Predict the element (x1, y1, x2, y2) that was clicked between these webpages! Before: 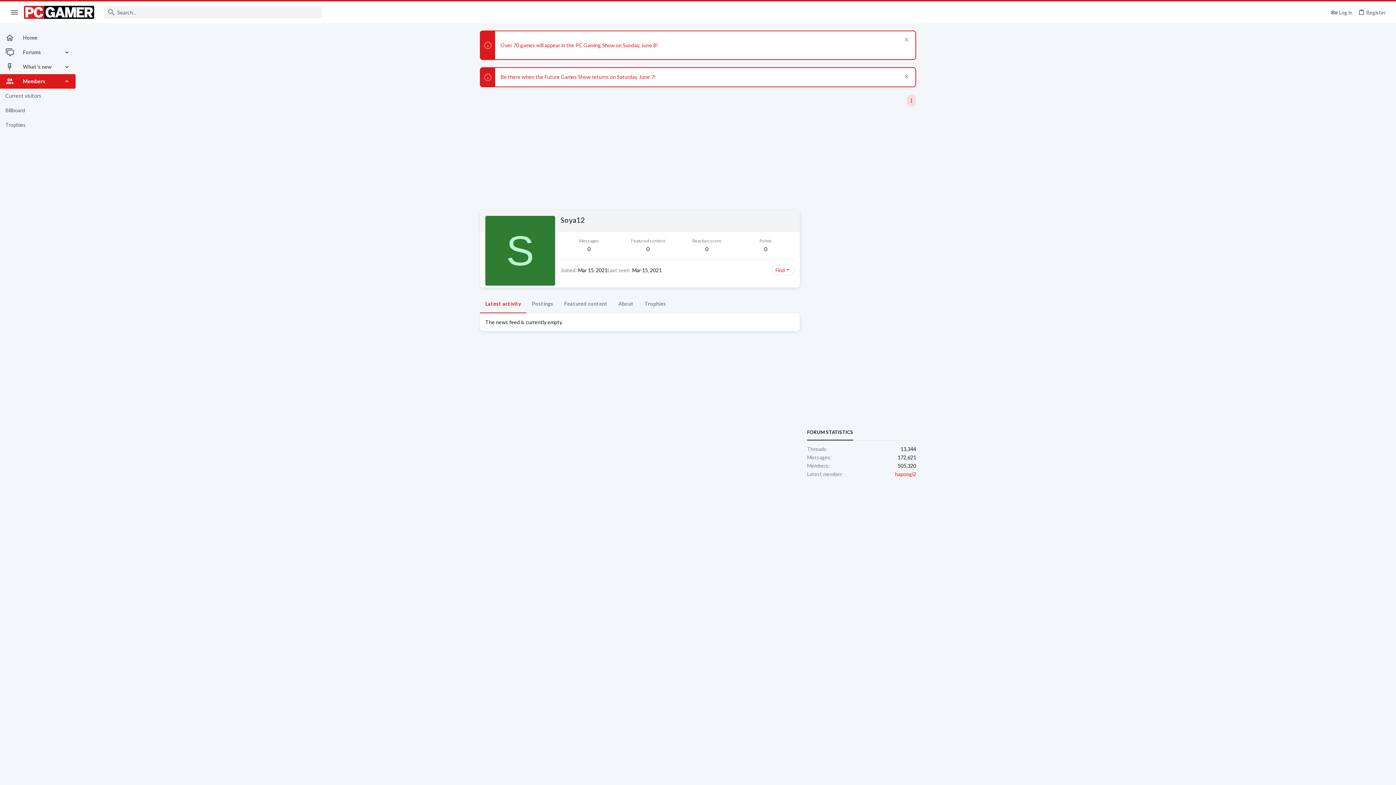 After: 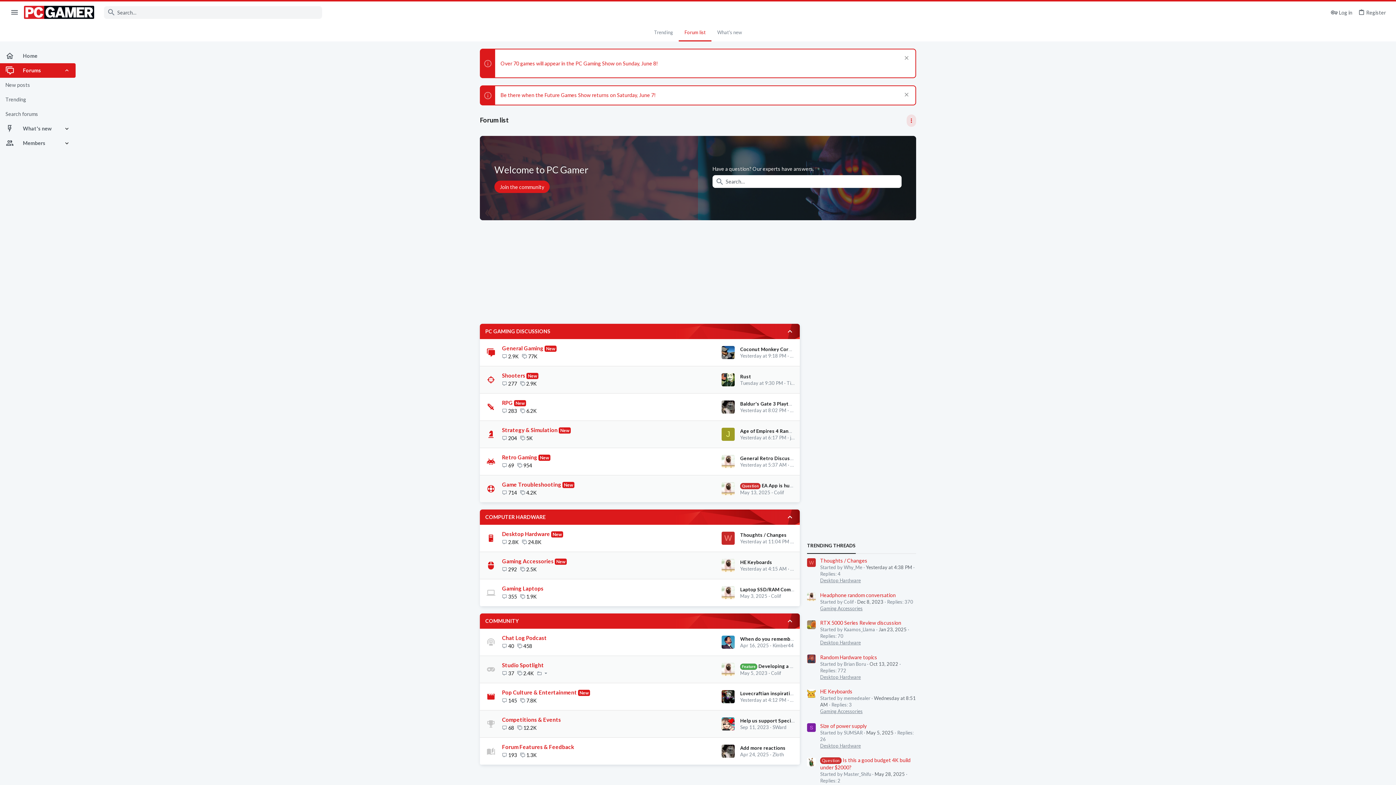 Action: label: Home bbox: (0, 30, 75, 45)